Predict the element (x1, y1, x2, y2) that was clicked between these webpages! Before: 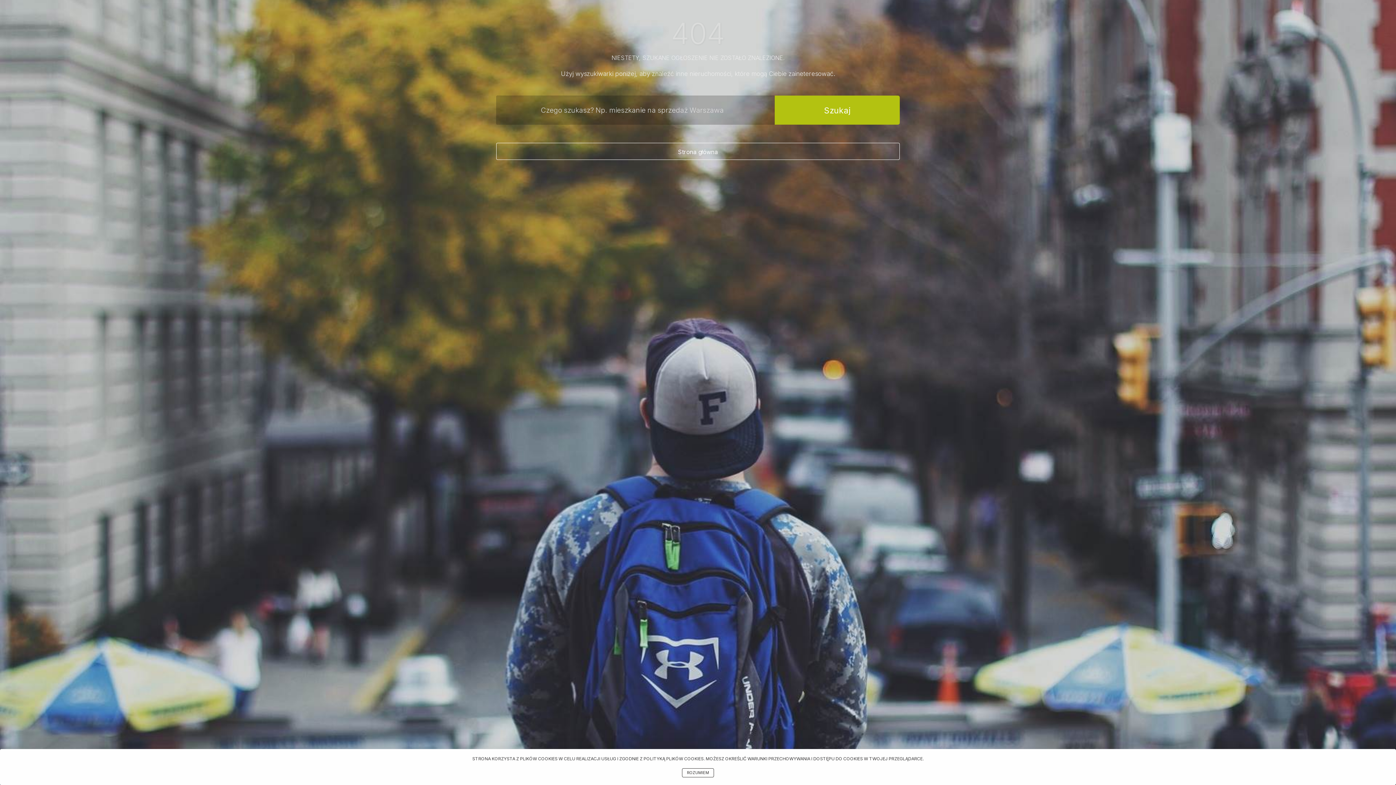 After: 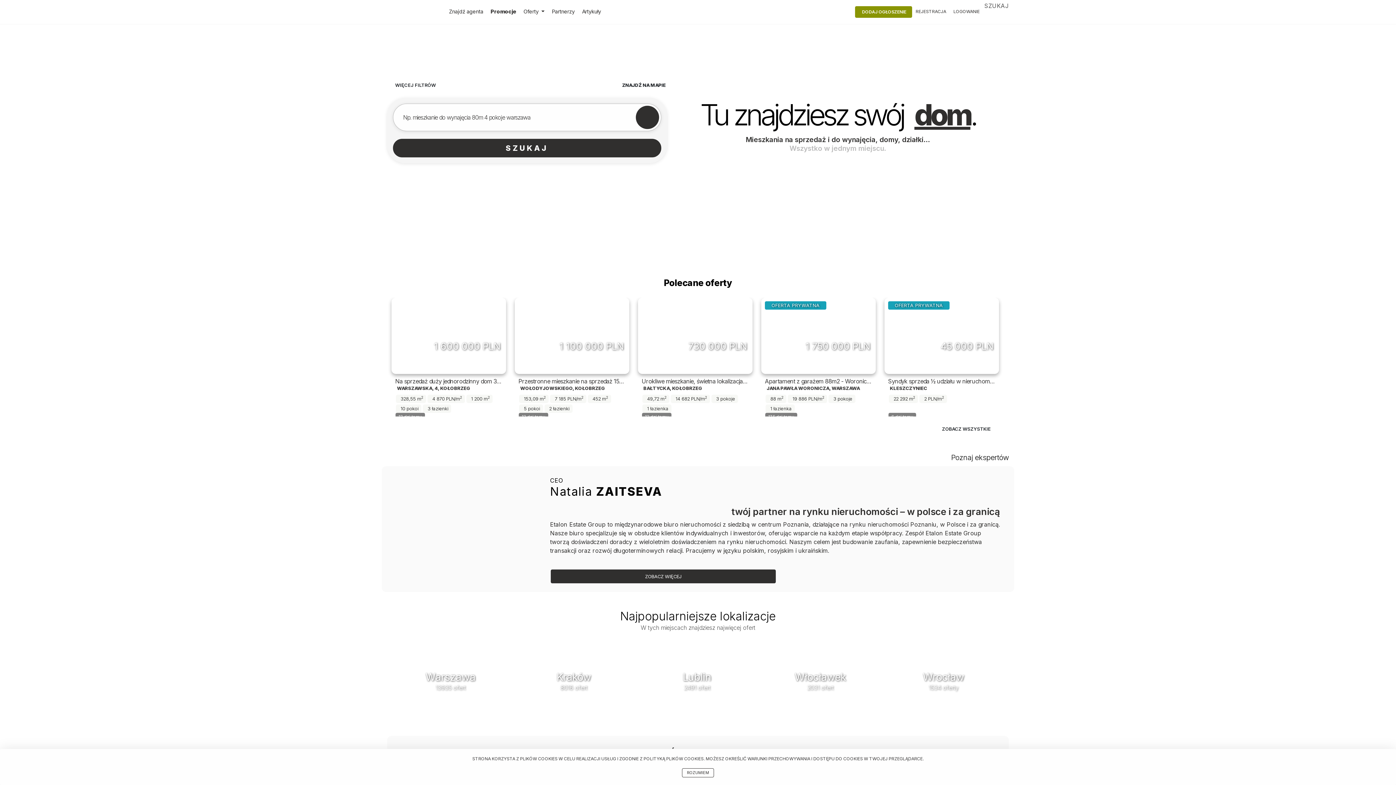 Action: label: Strona główna bbox: (496, 142, 900, 160)